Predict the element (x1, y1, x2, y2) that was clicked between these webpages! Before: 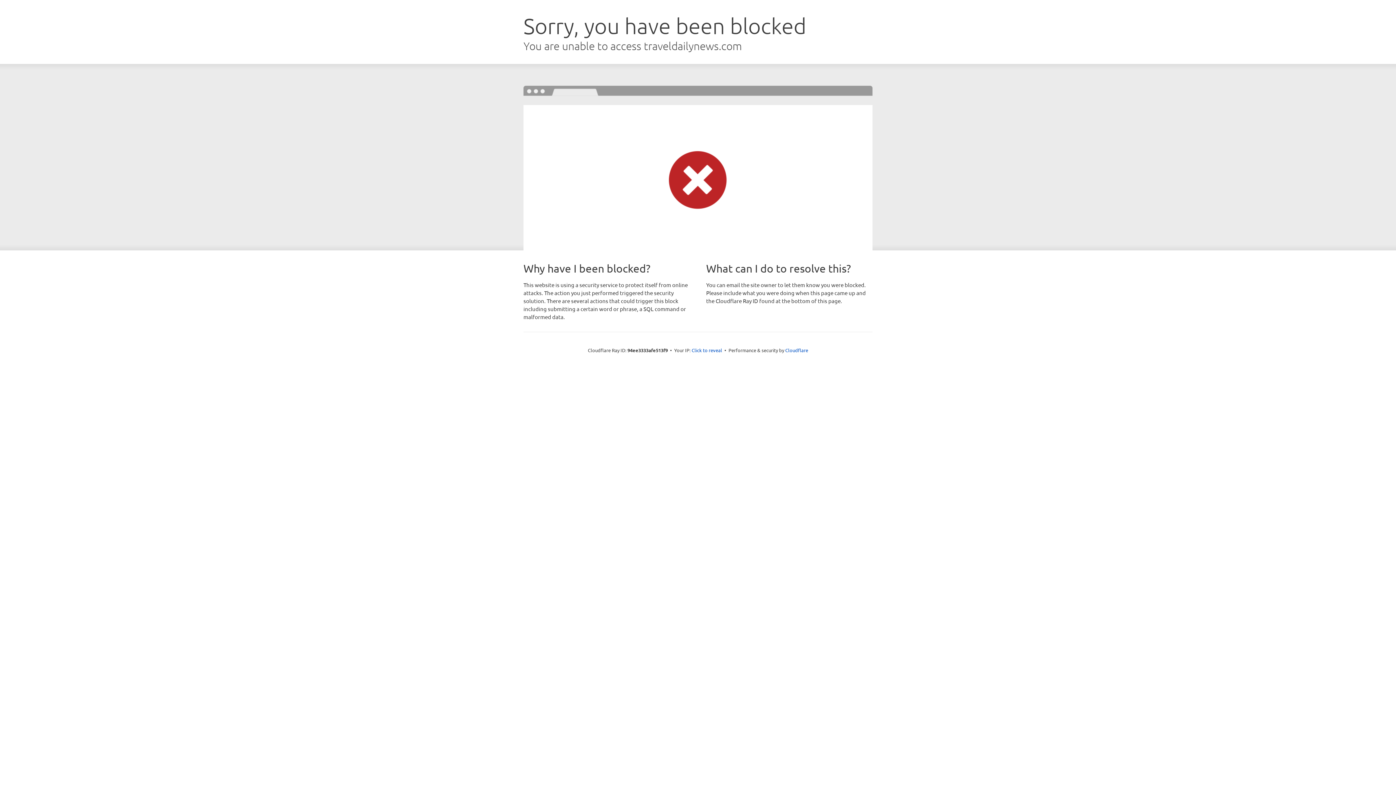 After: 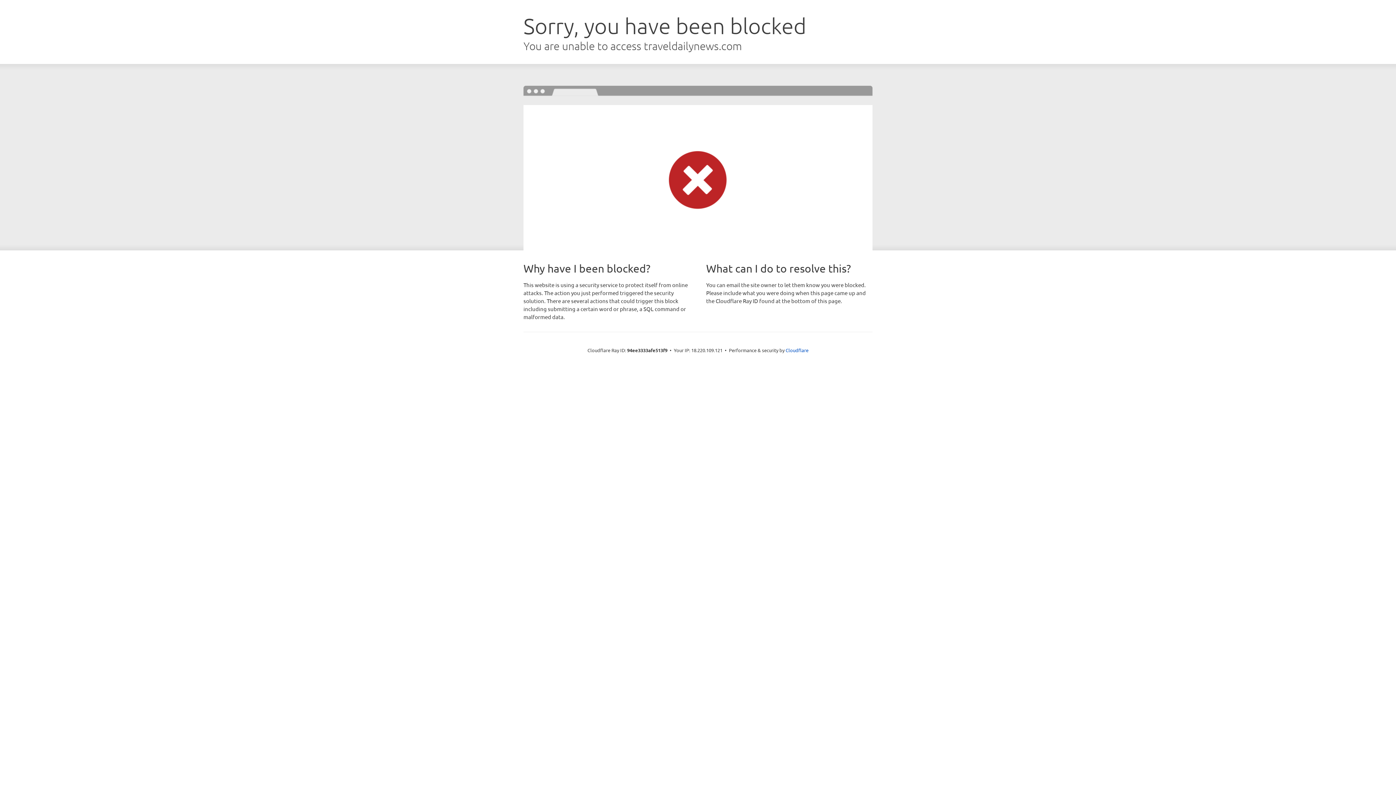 Action: bbox: (691, 346, 722, 353) label: Click to reveal